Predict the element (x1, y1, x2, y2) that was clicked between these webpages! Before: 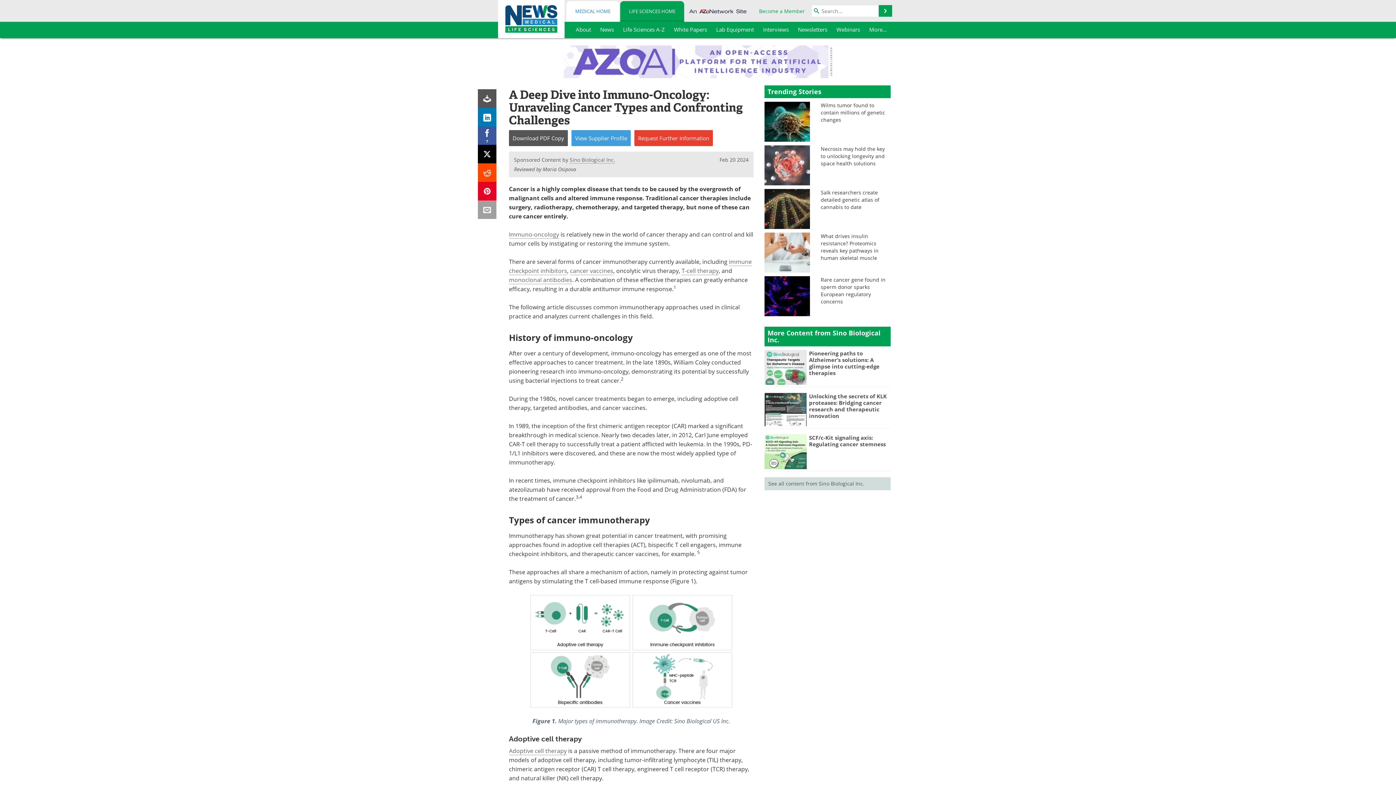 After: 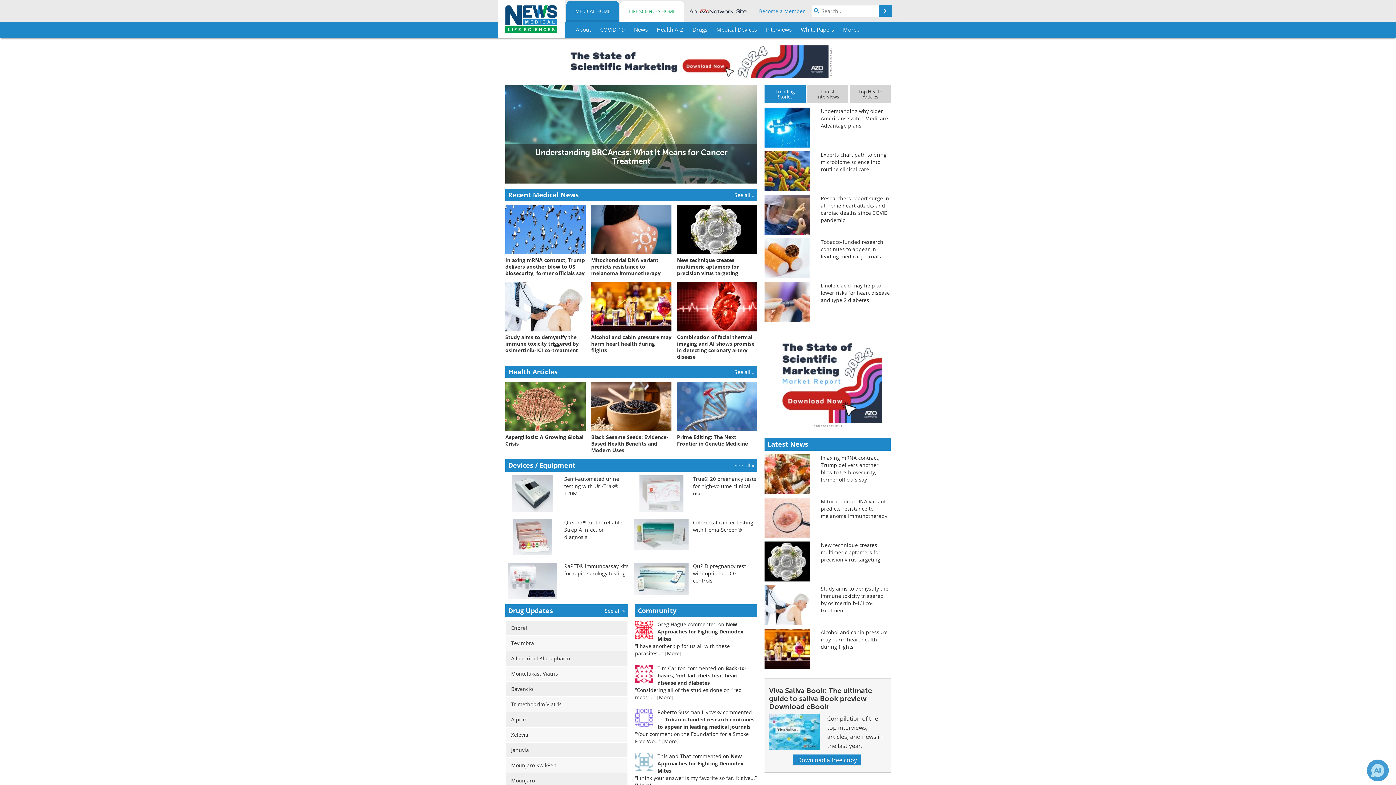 Action: bbox: (566, 1, 619, 21) label: MEDICAL HOME